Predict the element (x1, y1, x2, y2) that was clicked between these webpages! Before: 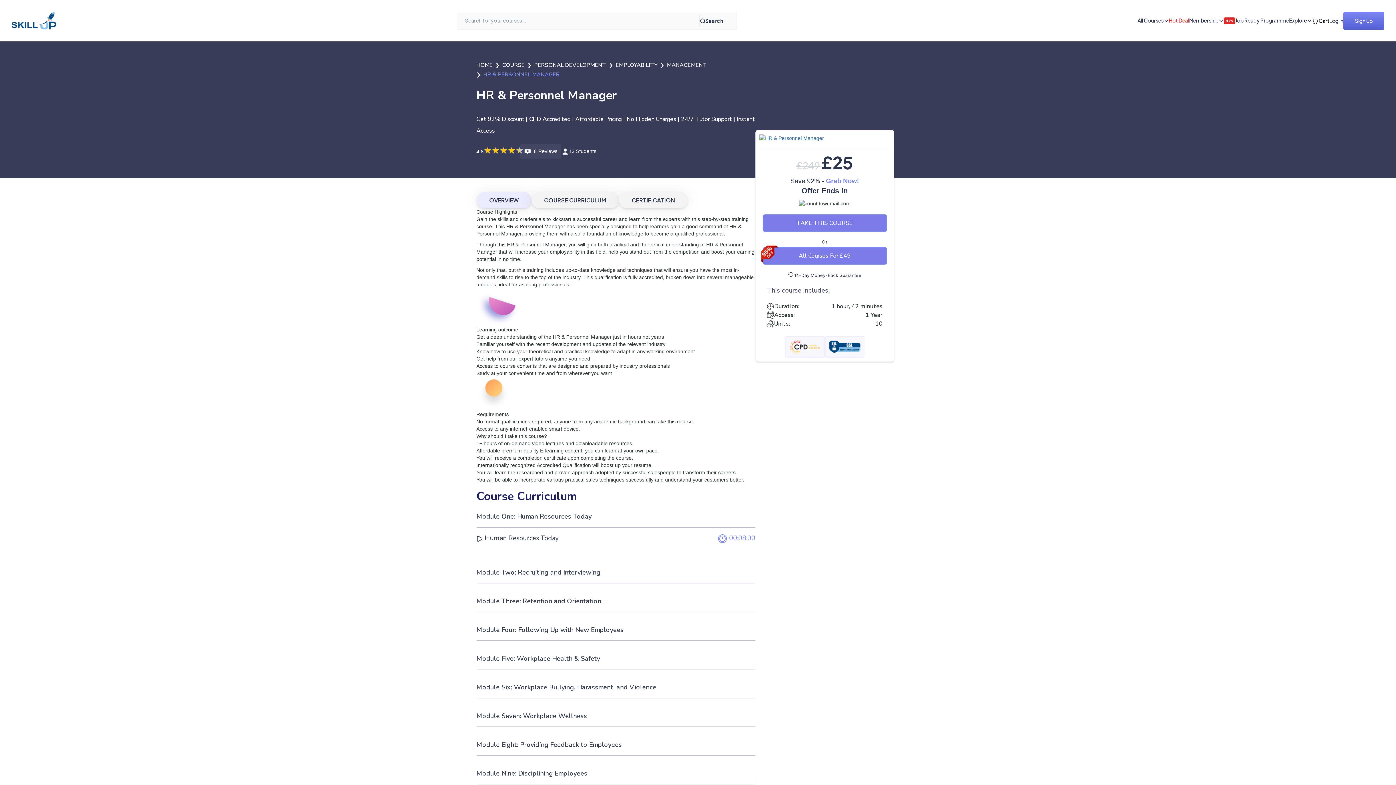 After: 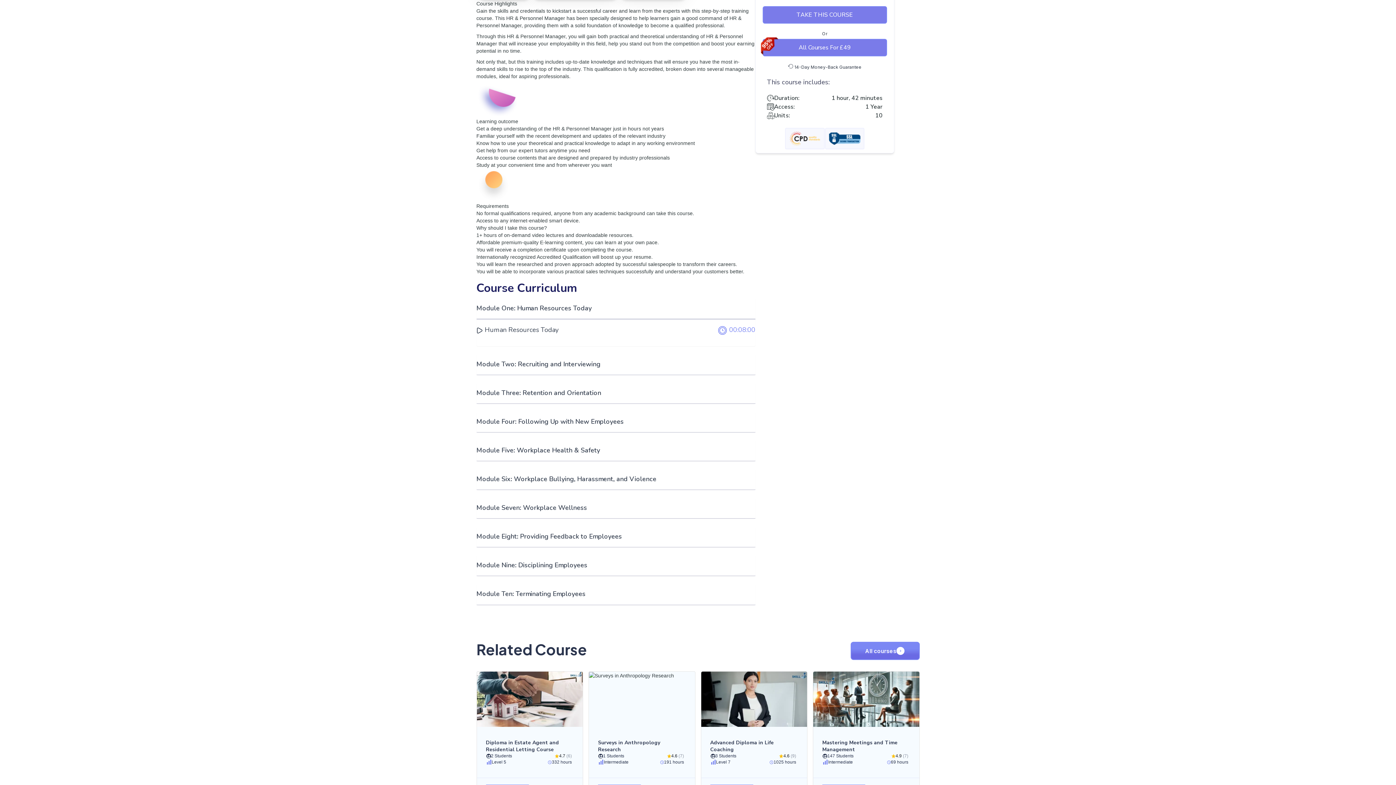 Action: bbox: (476, 192, 531, 208) label: OVERVIEW